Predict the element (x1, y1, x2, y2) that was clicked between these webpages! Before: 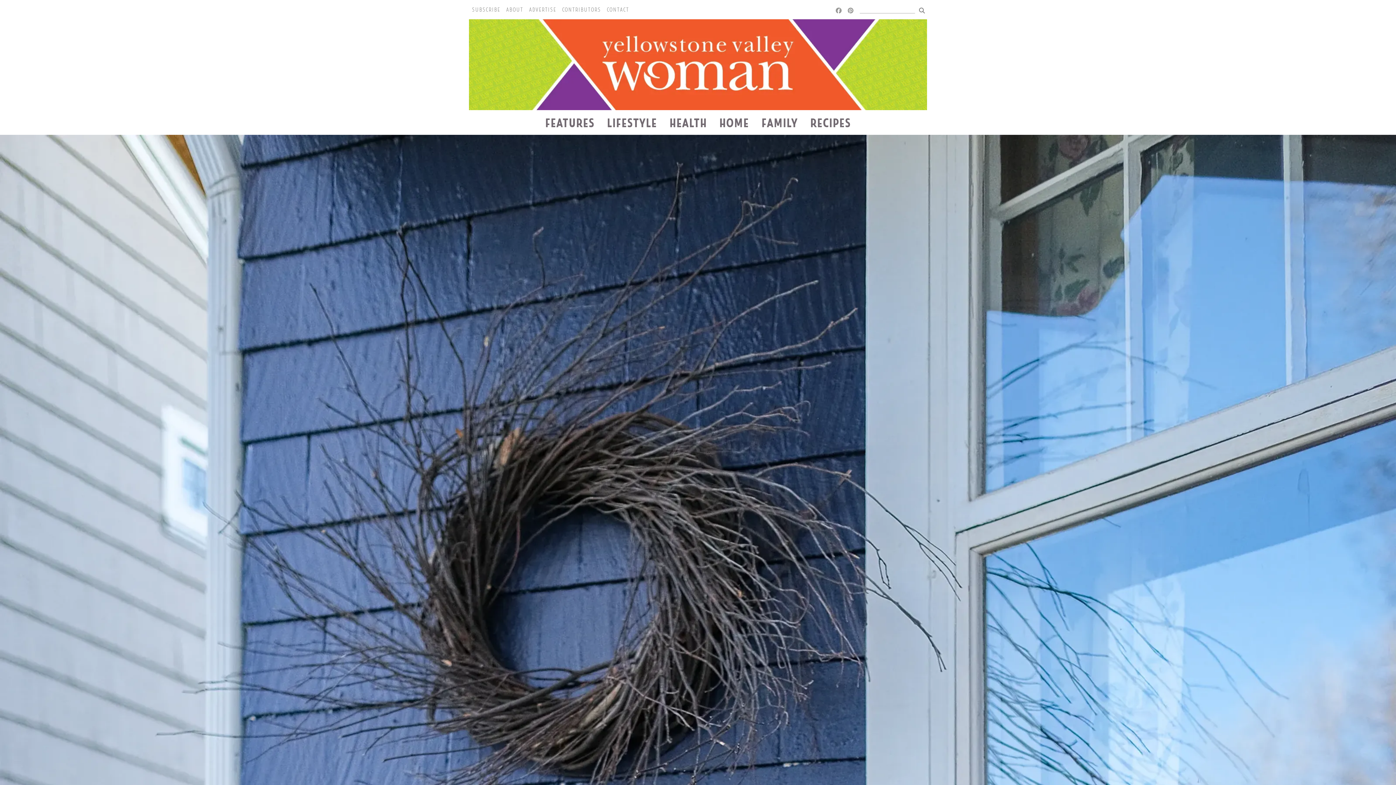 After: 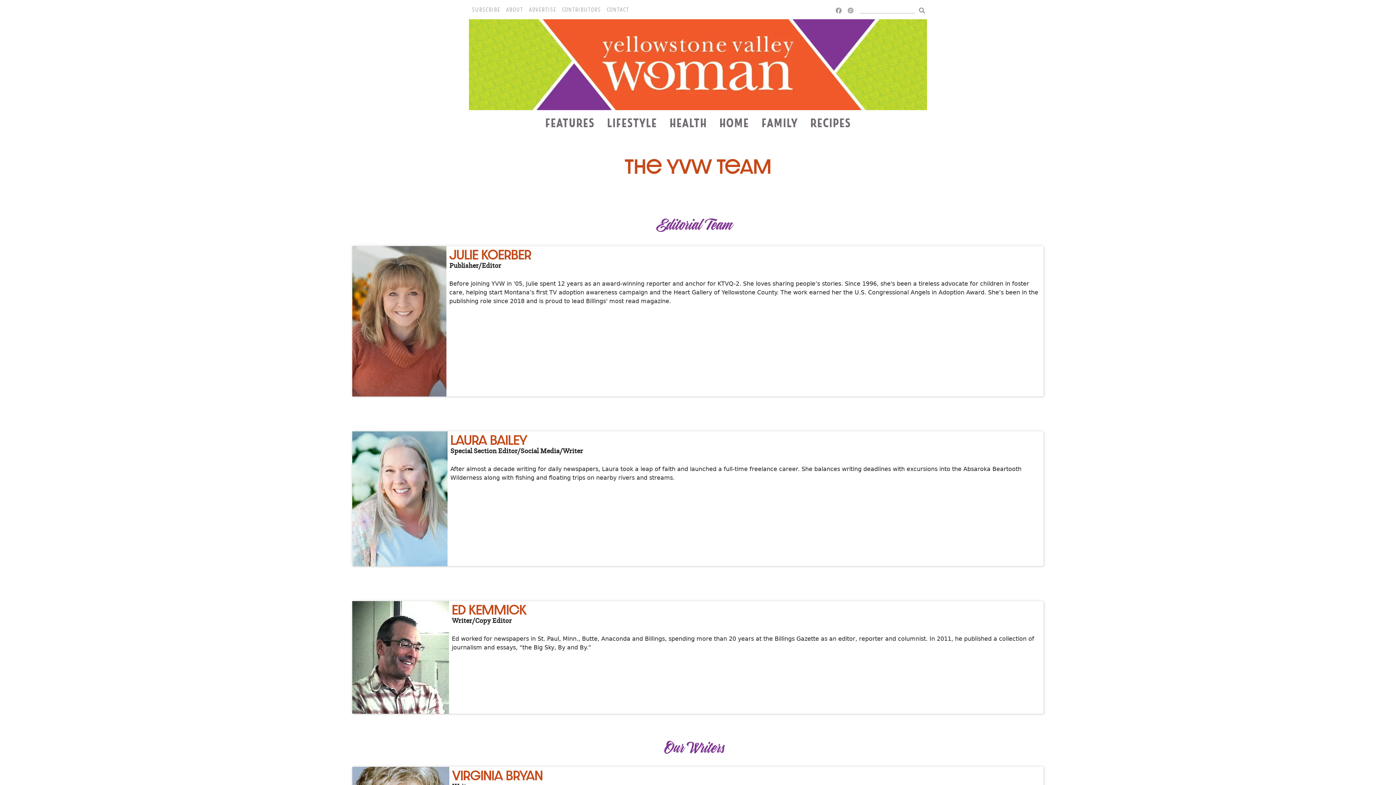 Action: label: CONTRIBUTORS bbox: (559, 6, 604, 12)